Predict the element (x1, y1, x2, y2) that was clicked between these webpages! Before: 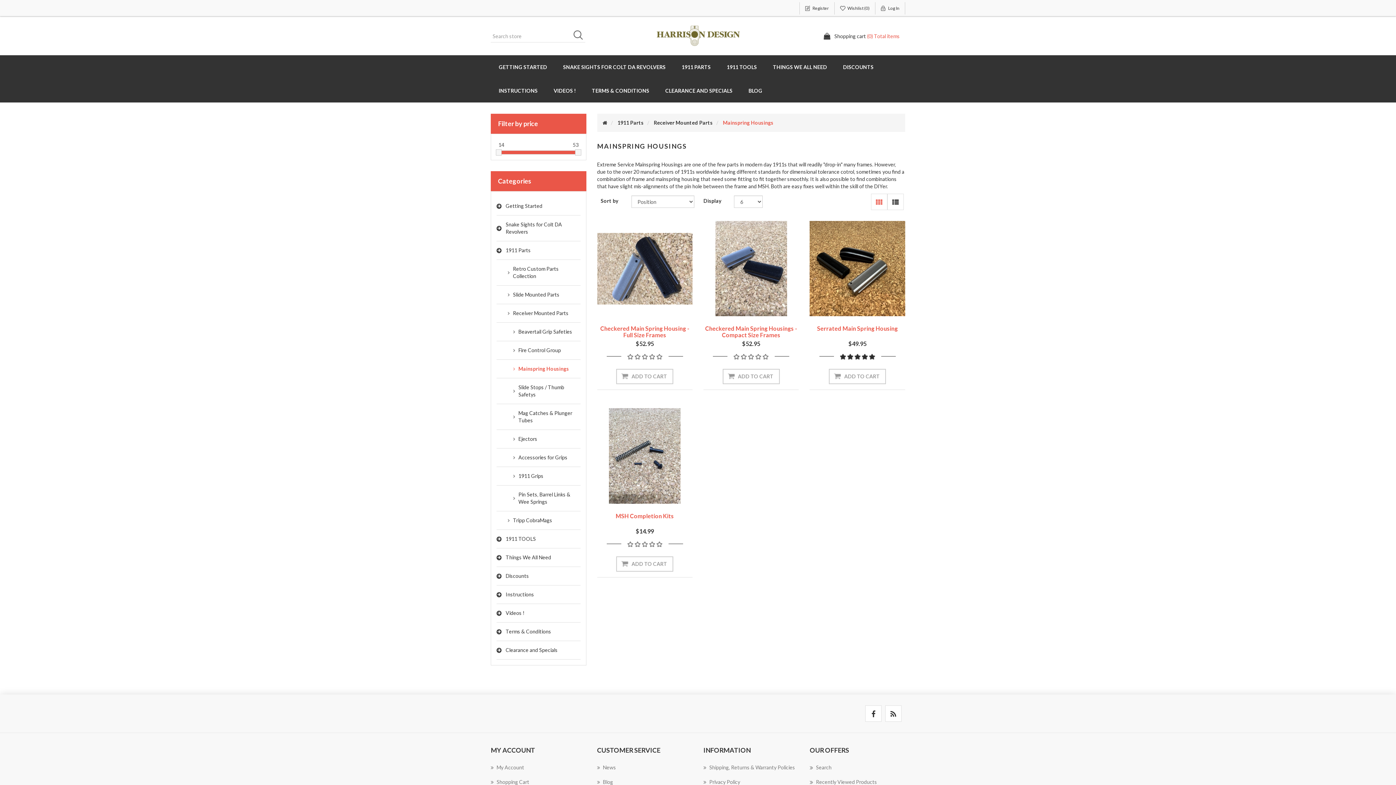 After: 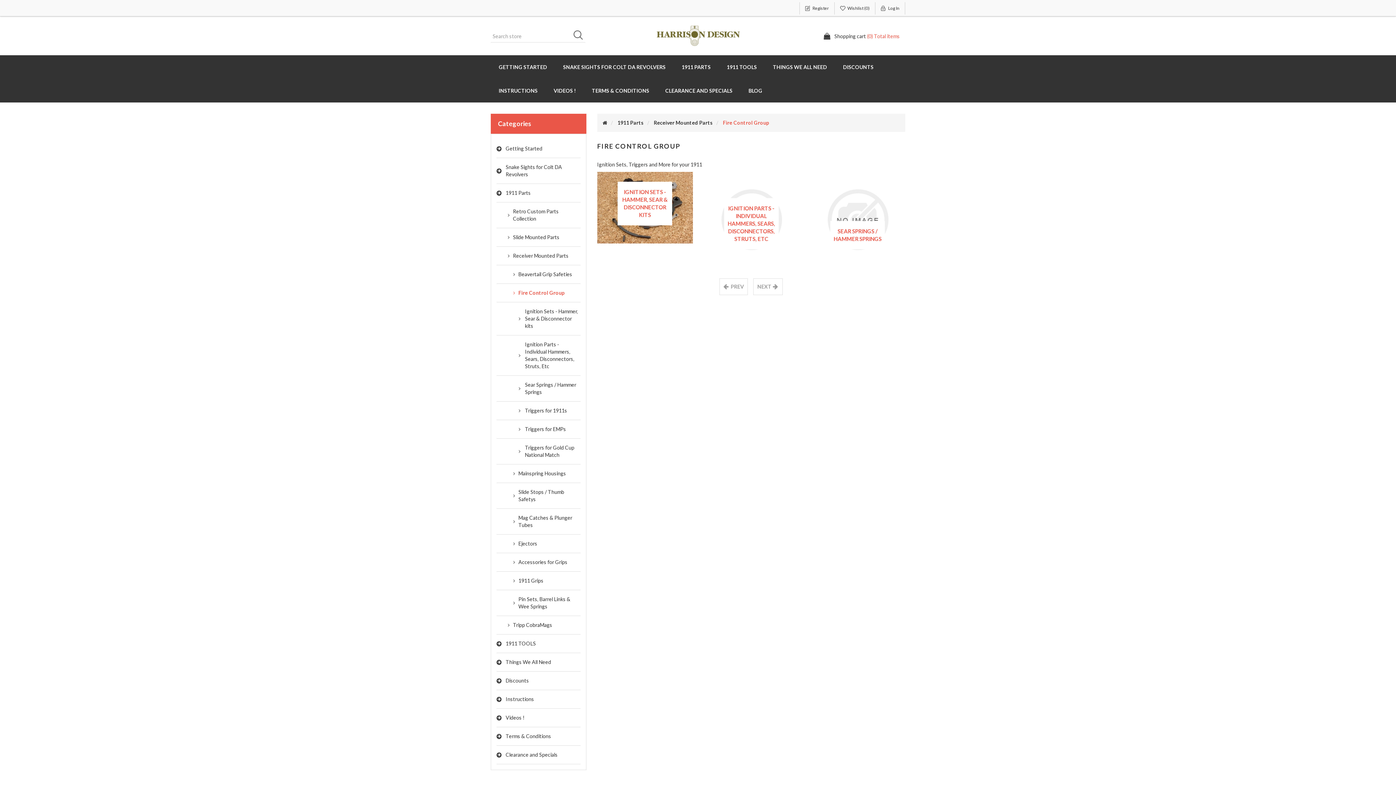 Action: label: Fire Control Group bbox: (496, 341, 580, 360)